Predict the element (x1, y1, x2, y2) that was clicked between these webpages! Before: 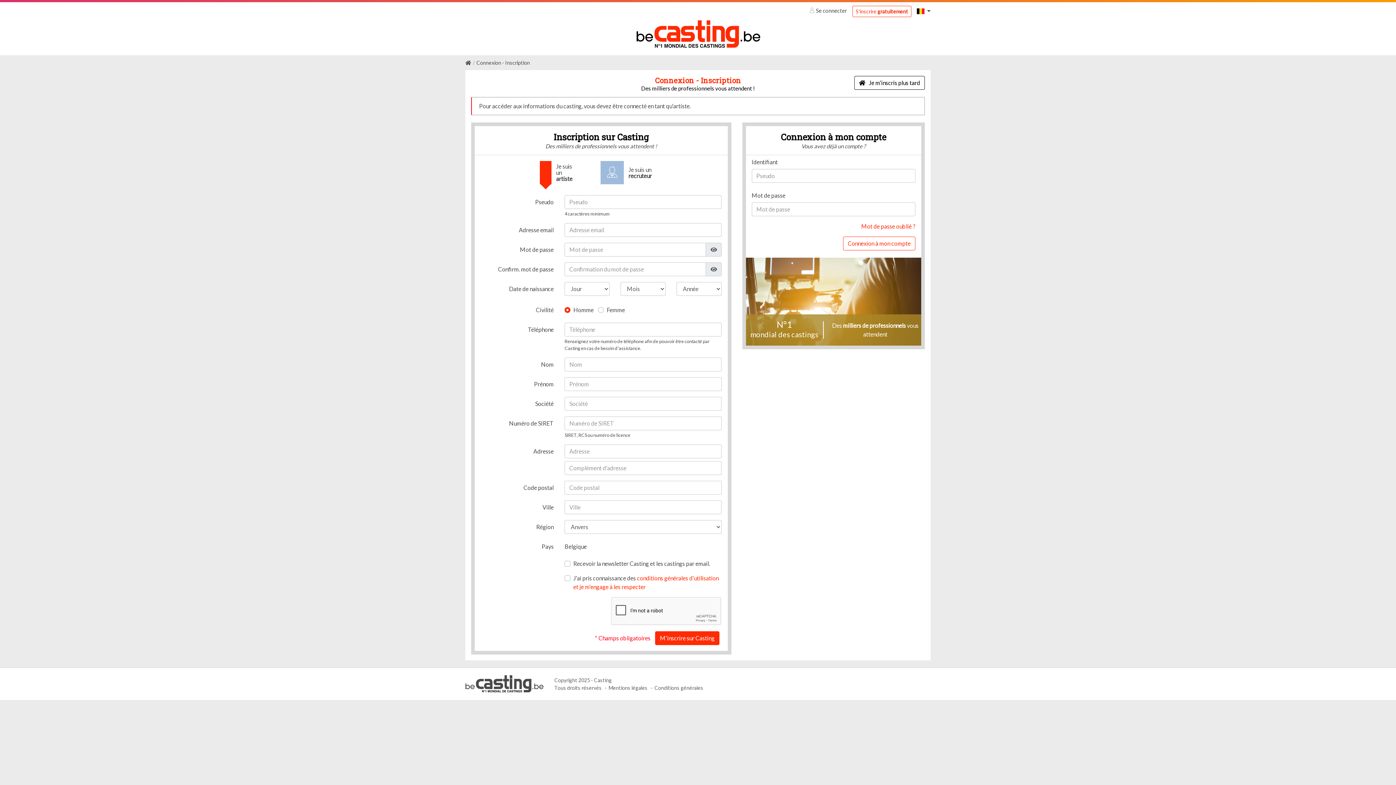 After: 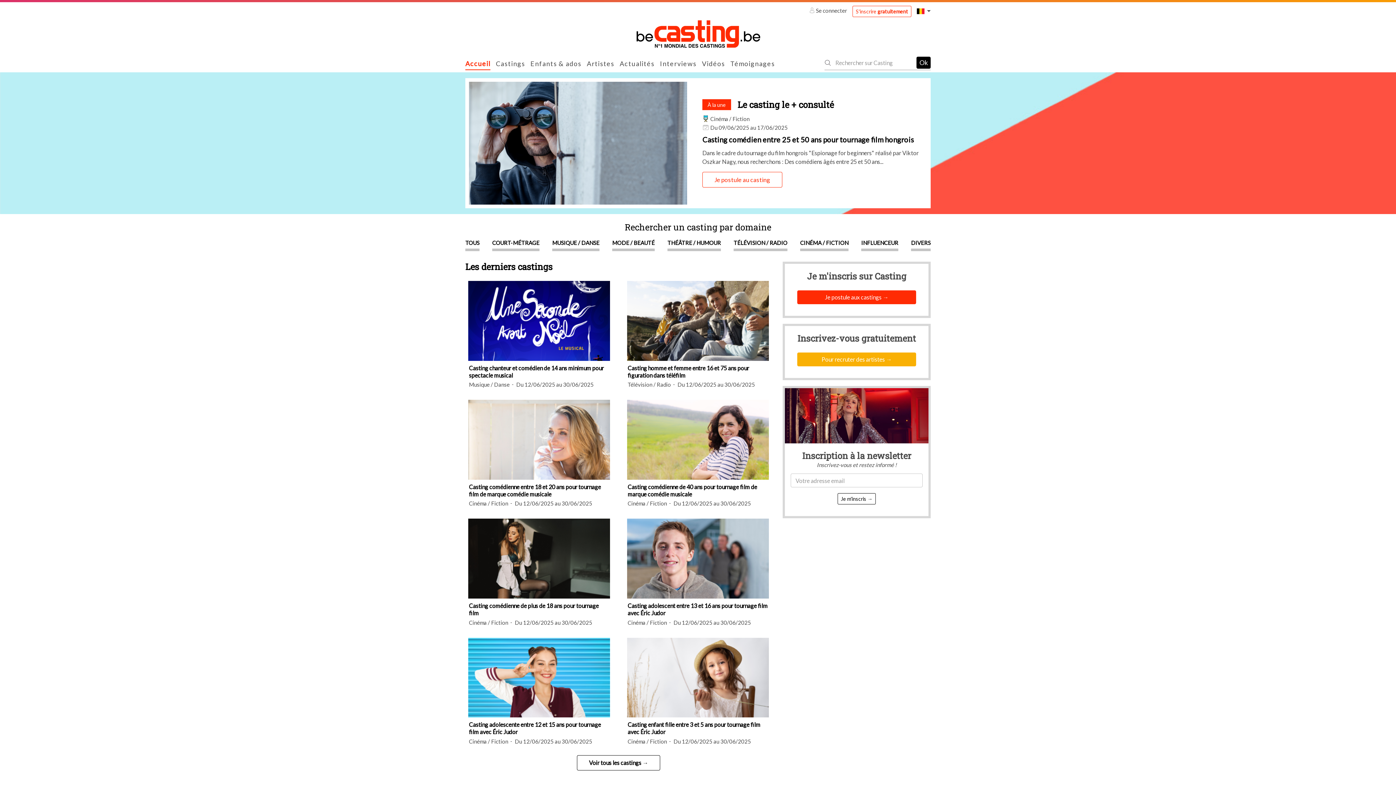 Action: bbox: (854, 76, 925, 89) label:  Je m'inscris plus tard